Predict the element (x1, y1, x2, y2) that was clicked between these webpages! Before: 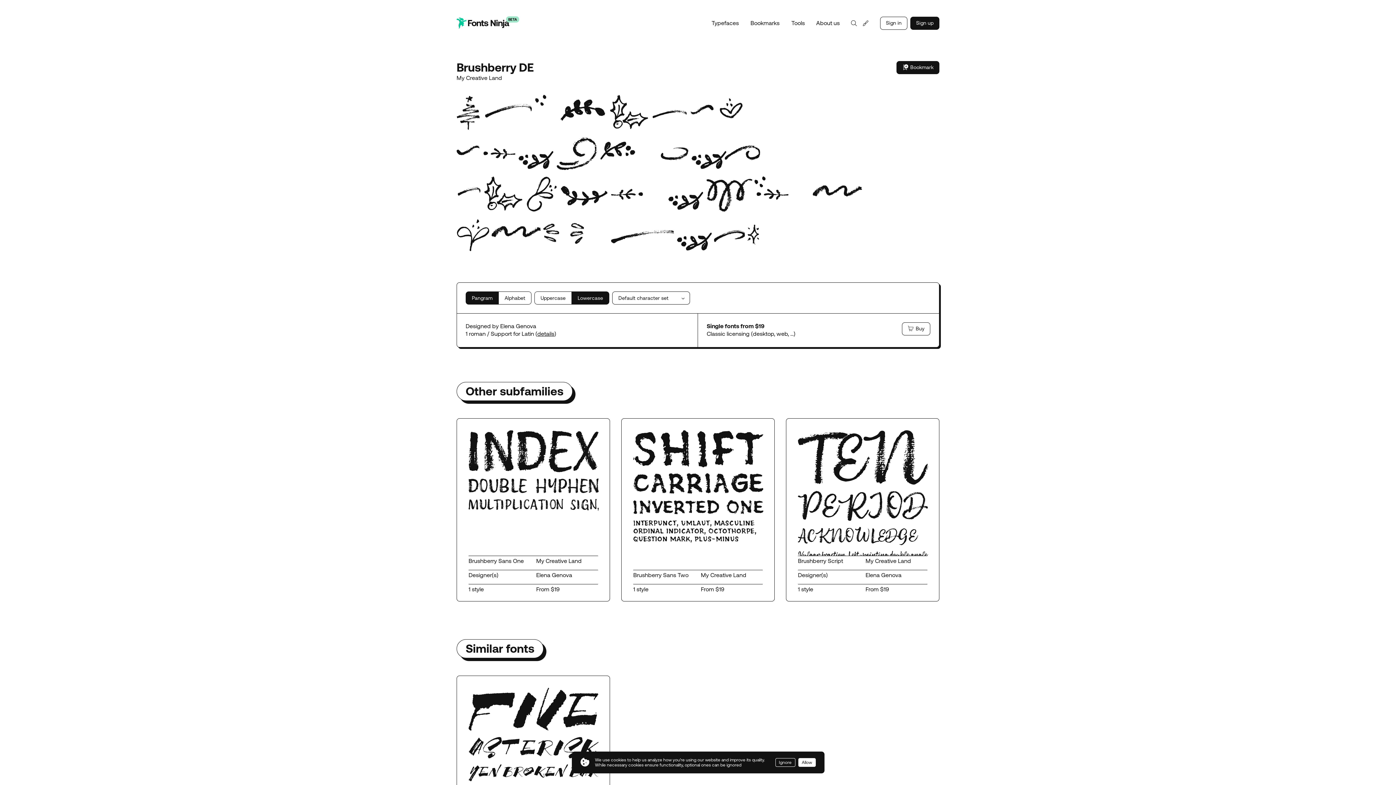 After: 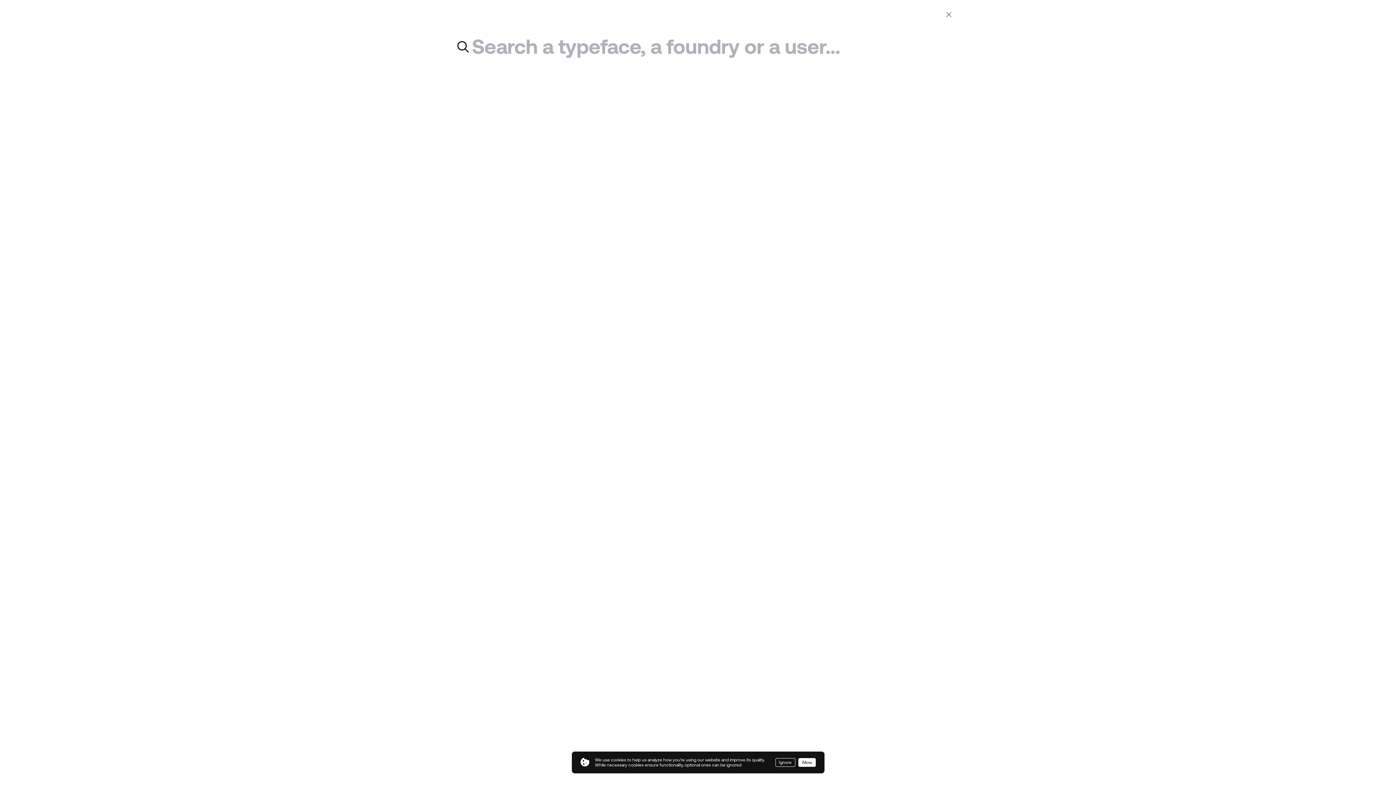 Action: bbox: (846, 15, 861, 30) label: Search typefaces, foundries or users